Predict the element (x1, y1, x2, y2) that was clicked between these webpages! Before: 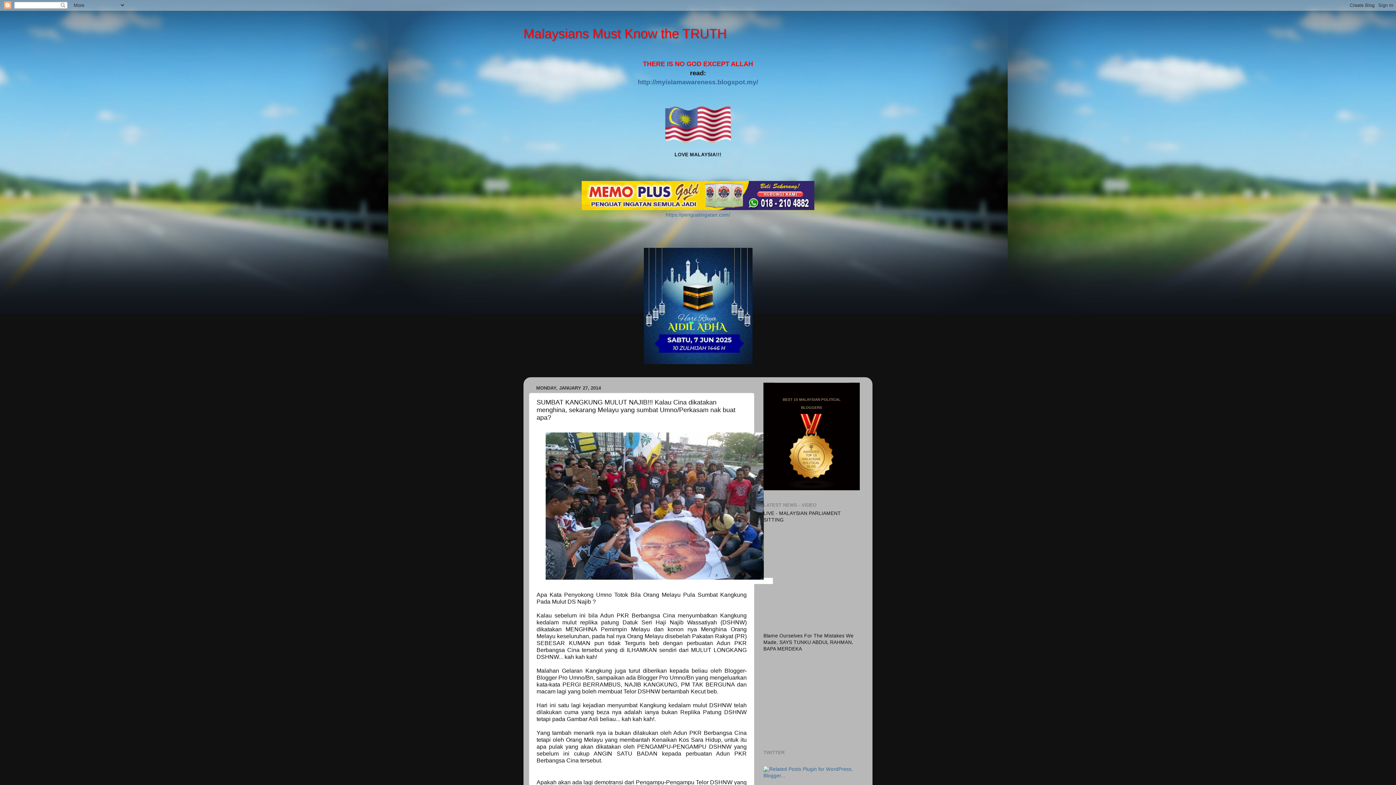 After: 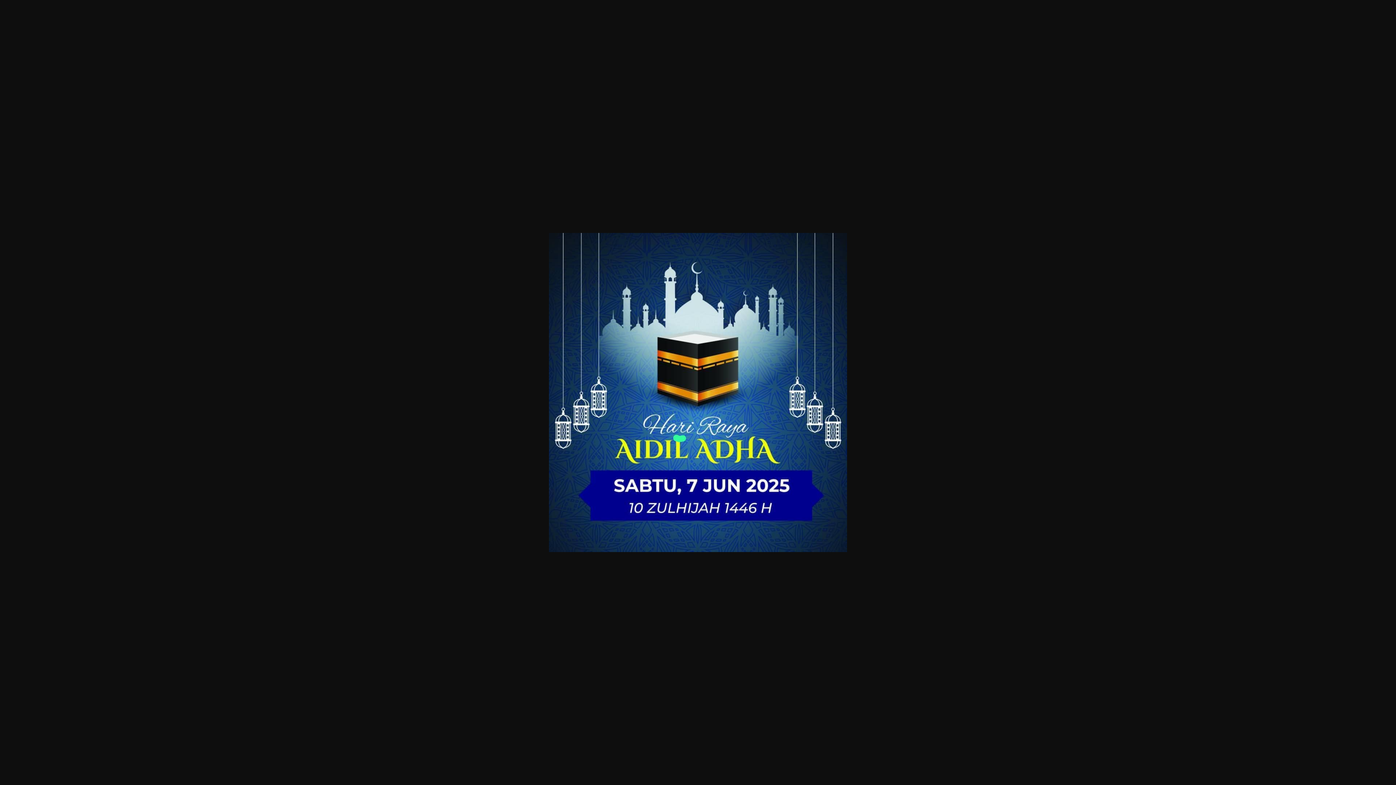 Action: bbox: (643, 359, 752, 365)